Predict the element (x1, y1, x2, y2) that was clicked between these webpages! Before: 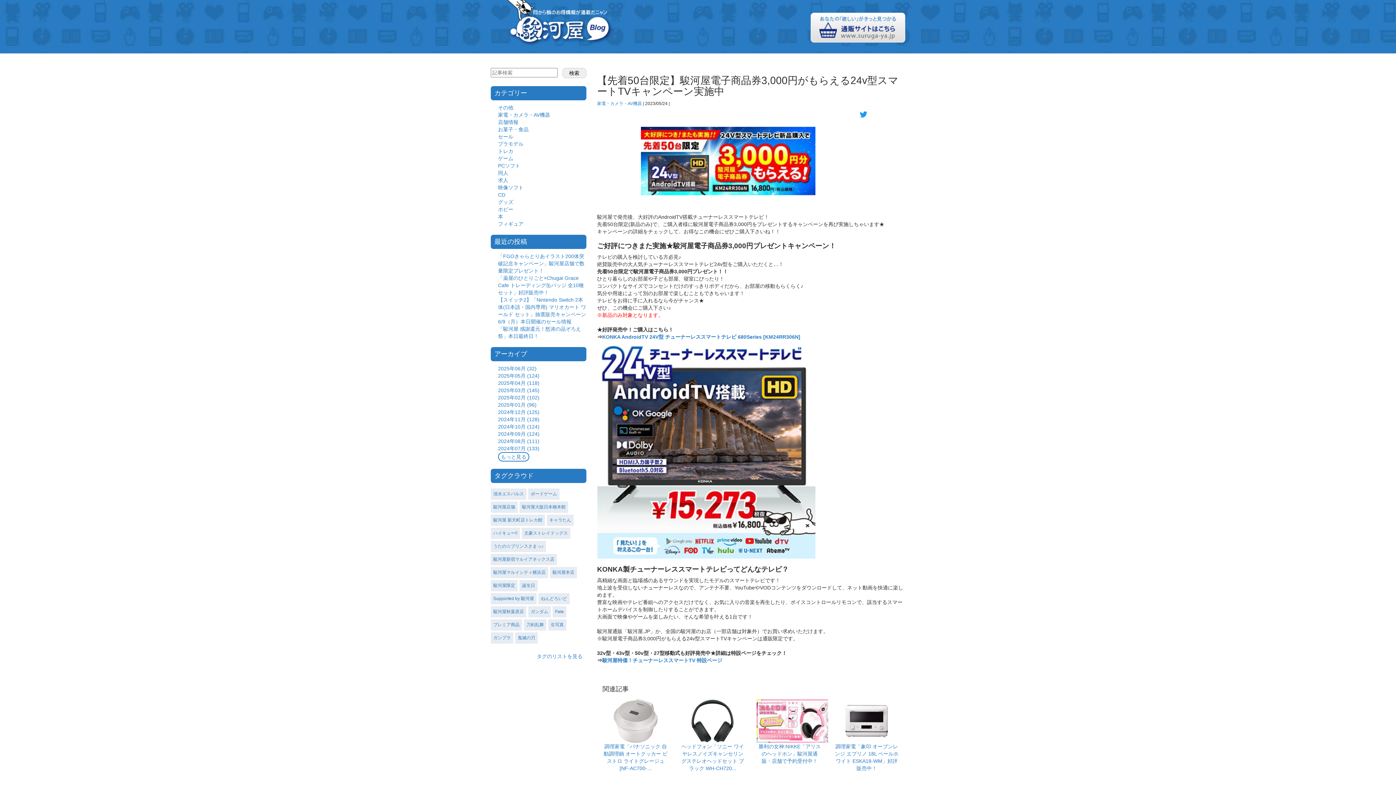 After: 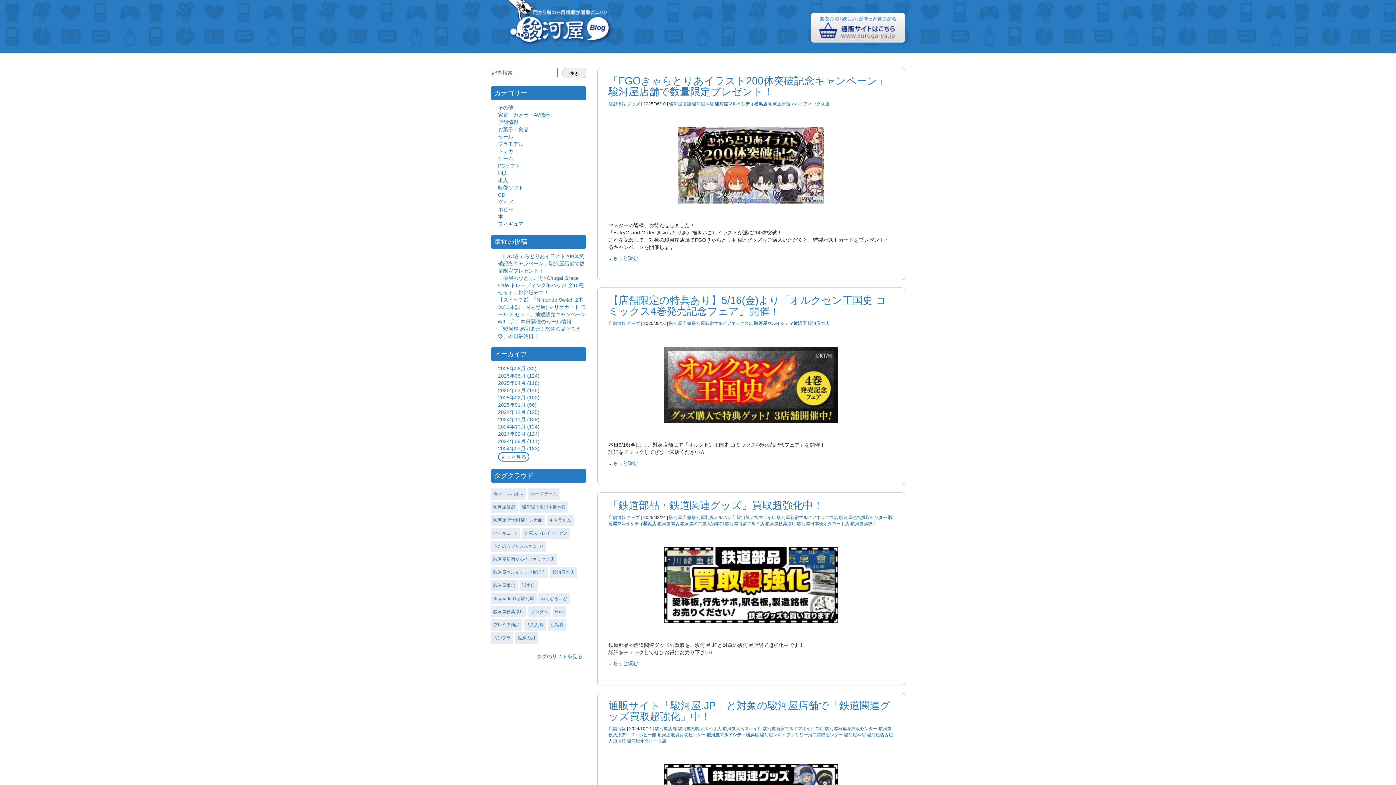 Action: bbox: (493, 570, 545, 575) label: 駿河屋マルイシティ横浜店